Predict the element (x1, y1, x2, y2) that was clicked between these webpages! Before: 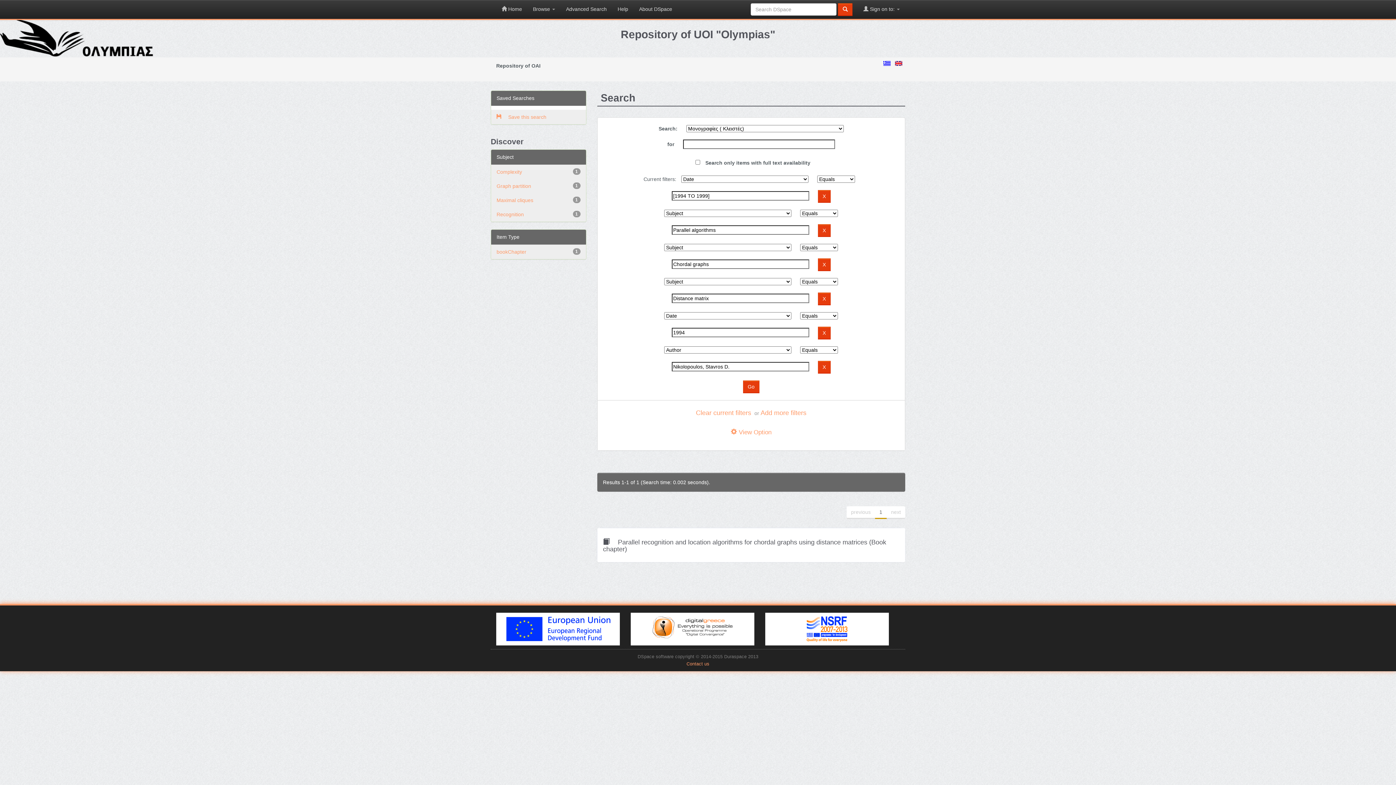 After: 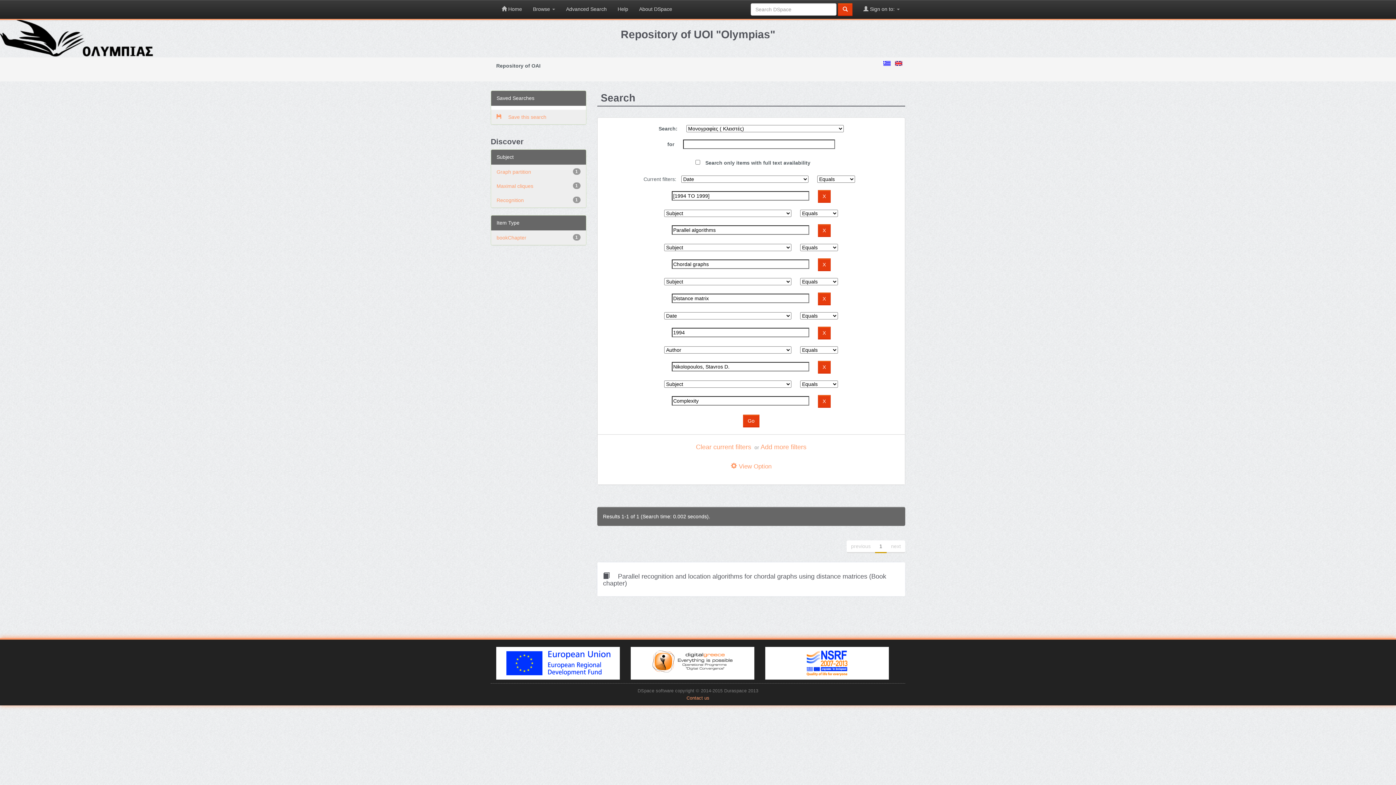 Action: bbox: (496, 169, 522, 174) label: Complexity